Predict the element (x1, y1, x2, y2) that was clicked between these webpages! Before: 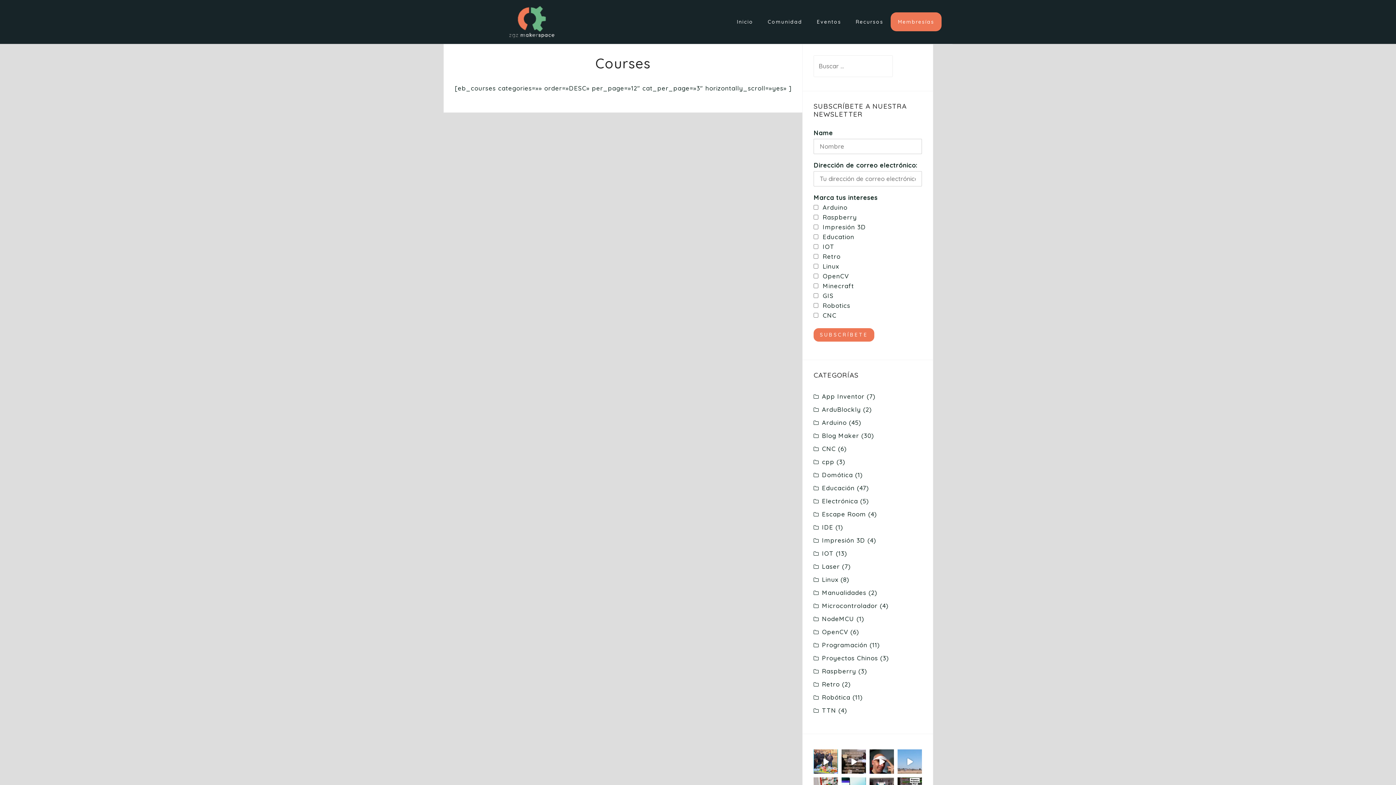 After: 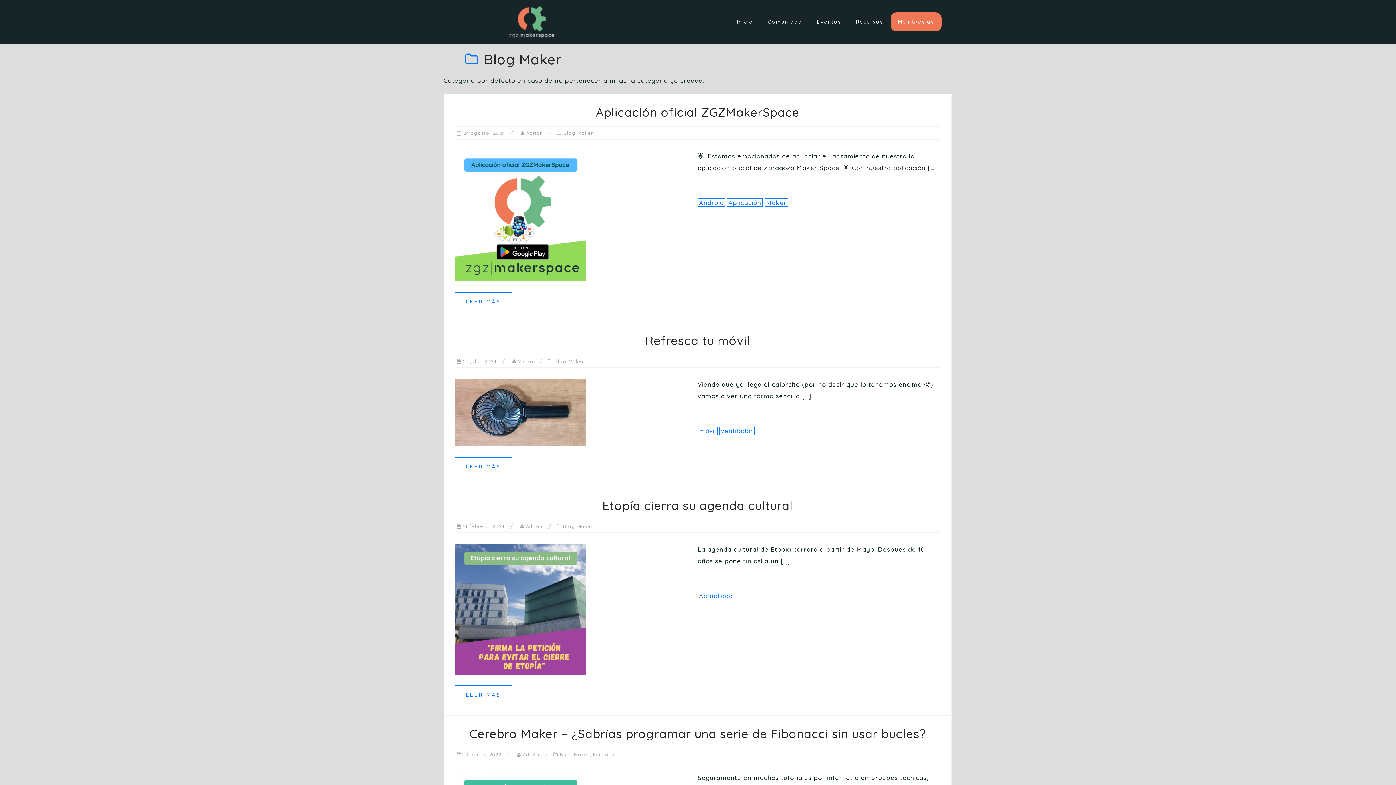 Action: bbox: (822, 432, 859, 439) label: Blog Maker